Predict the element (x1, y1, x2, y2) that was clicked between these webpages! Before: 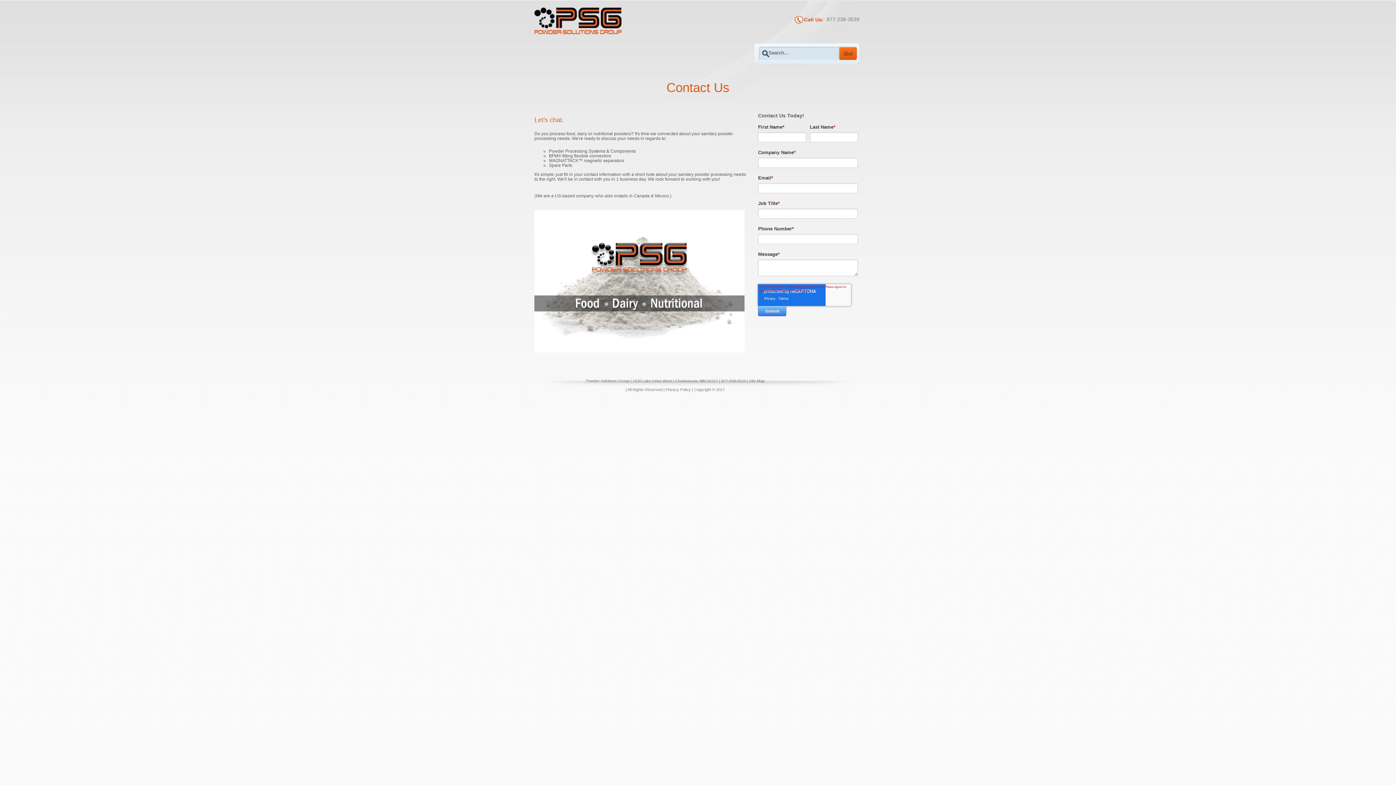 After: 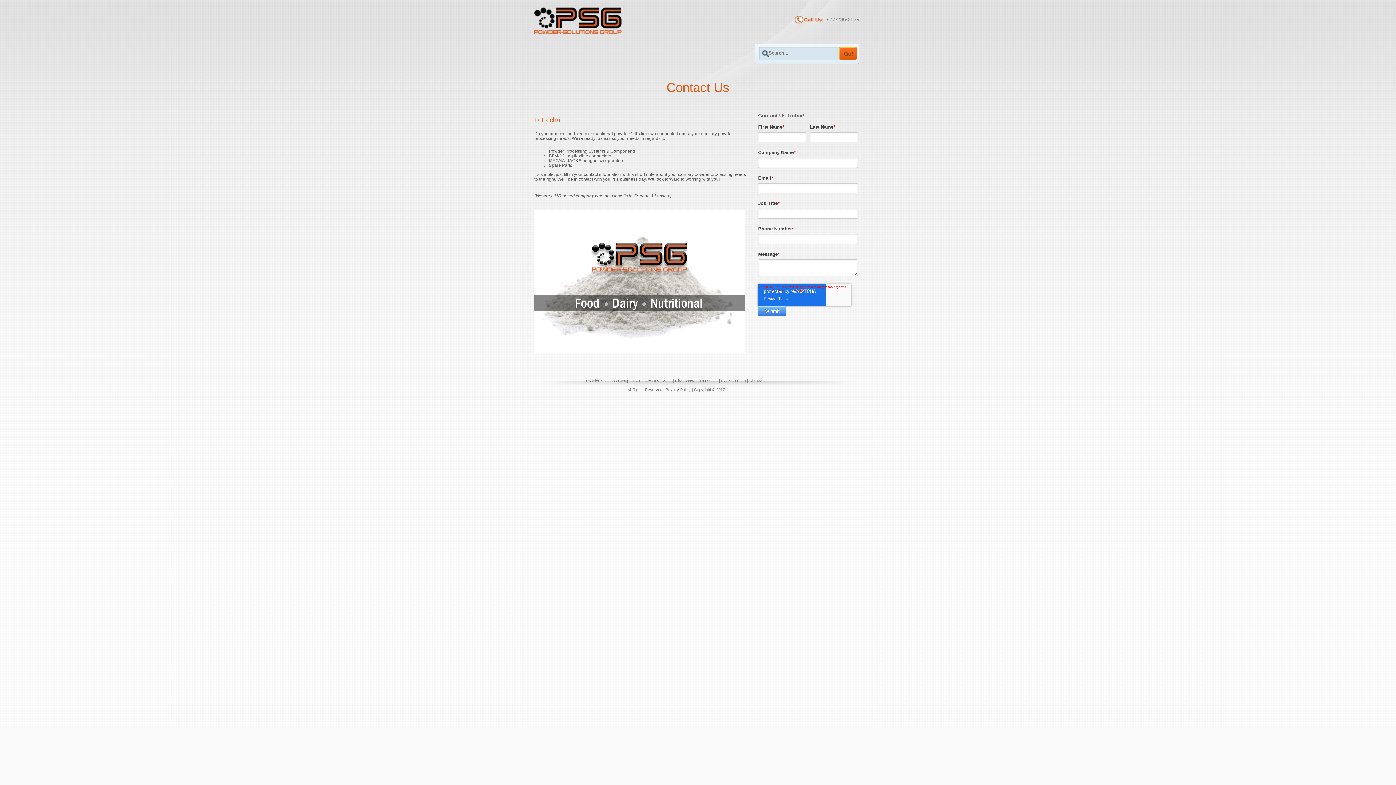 Action: bbox: (839, 46, 857, 60)